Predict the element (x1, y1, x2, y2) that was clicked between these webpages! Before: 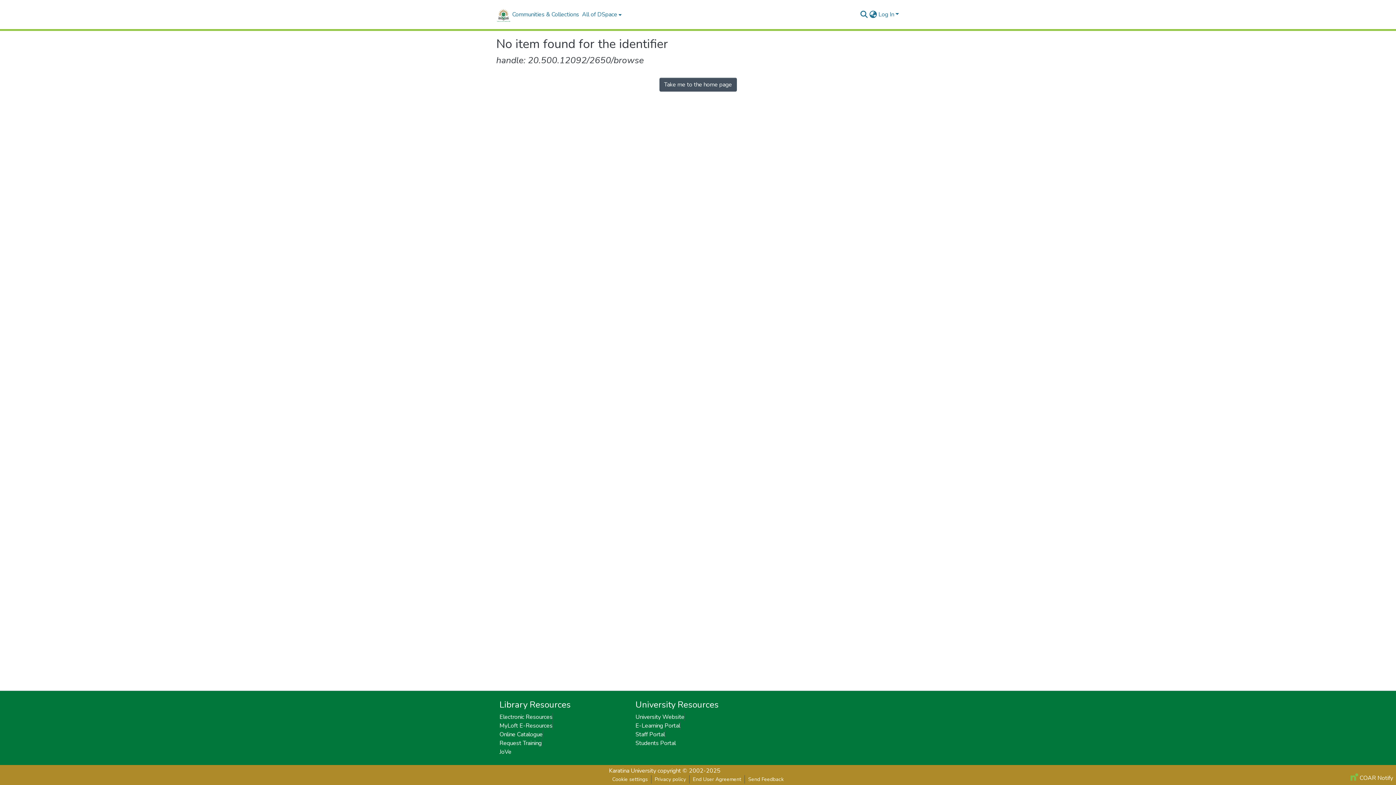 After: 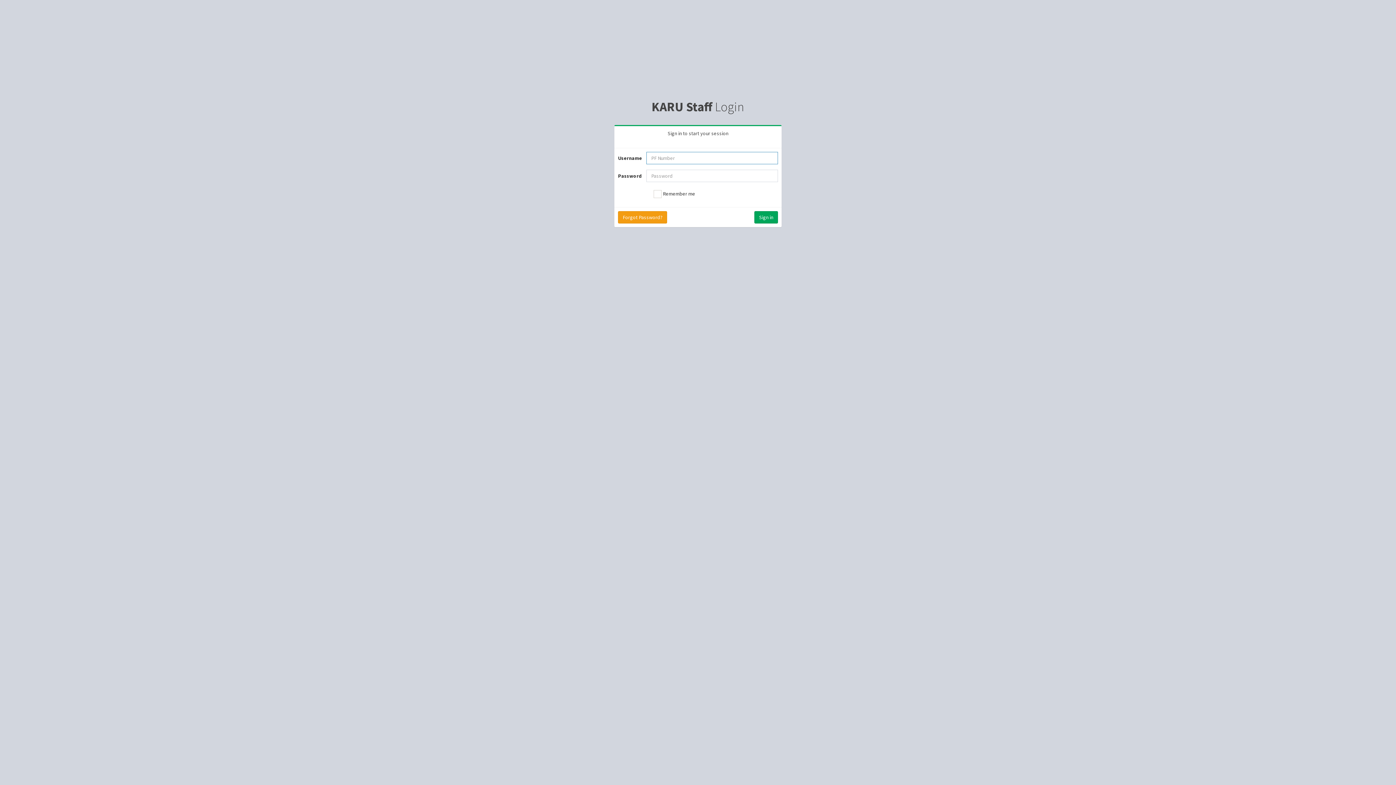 Action: bbox: (635, 730, 665, 738) label: Staff Portal